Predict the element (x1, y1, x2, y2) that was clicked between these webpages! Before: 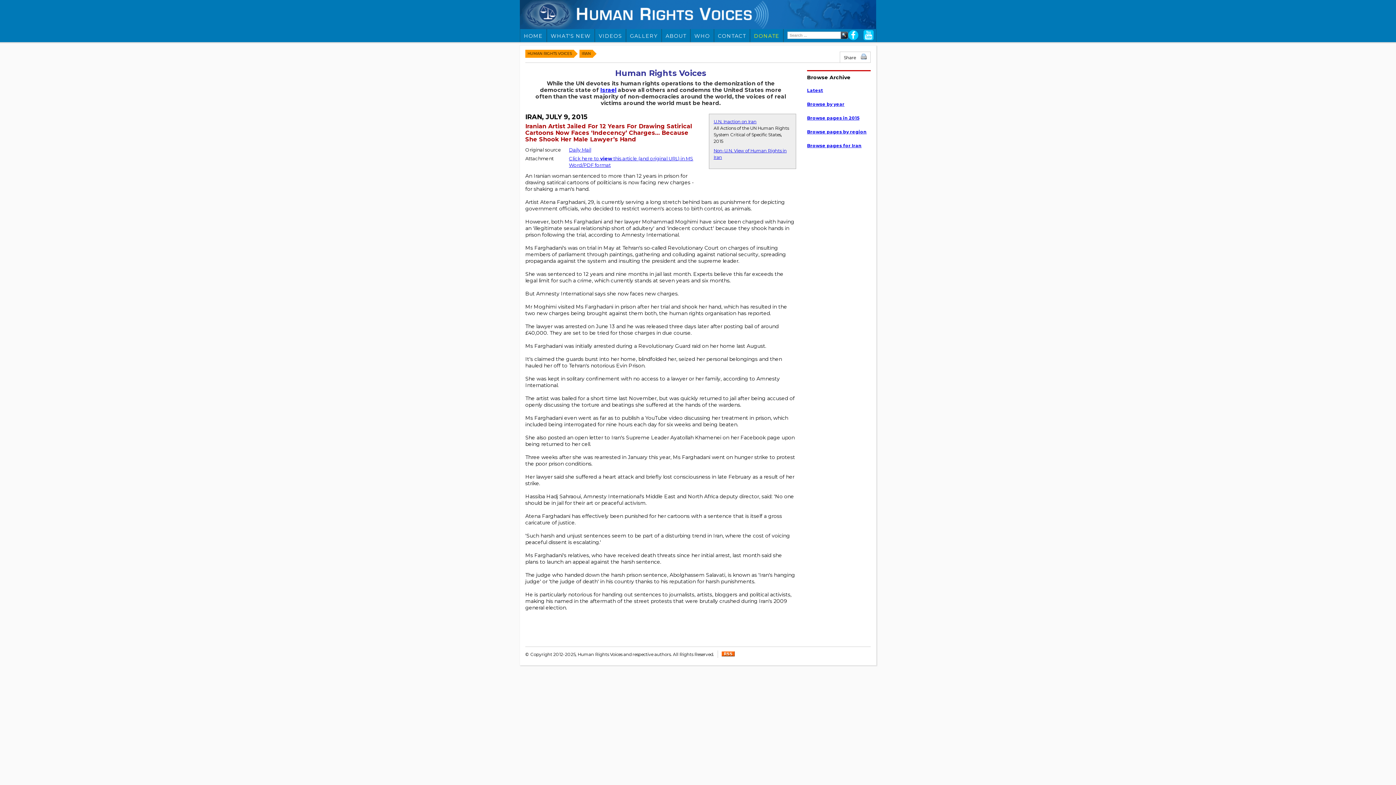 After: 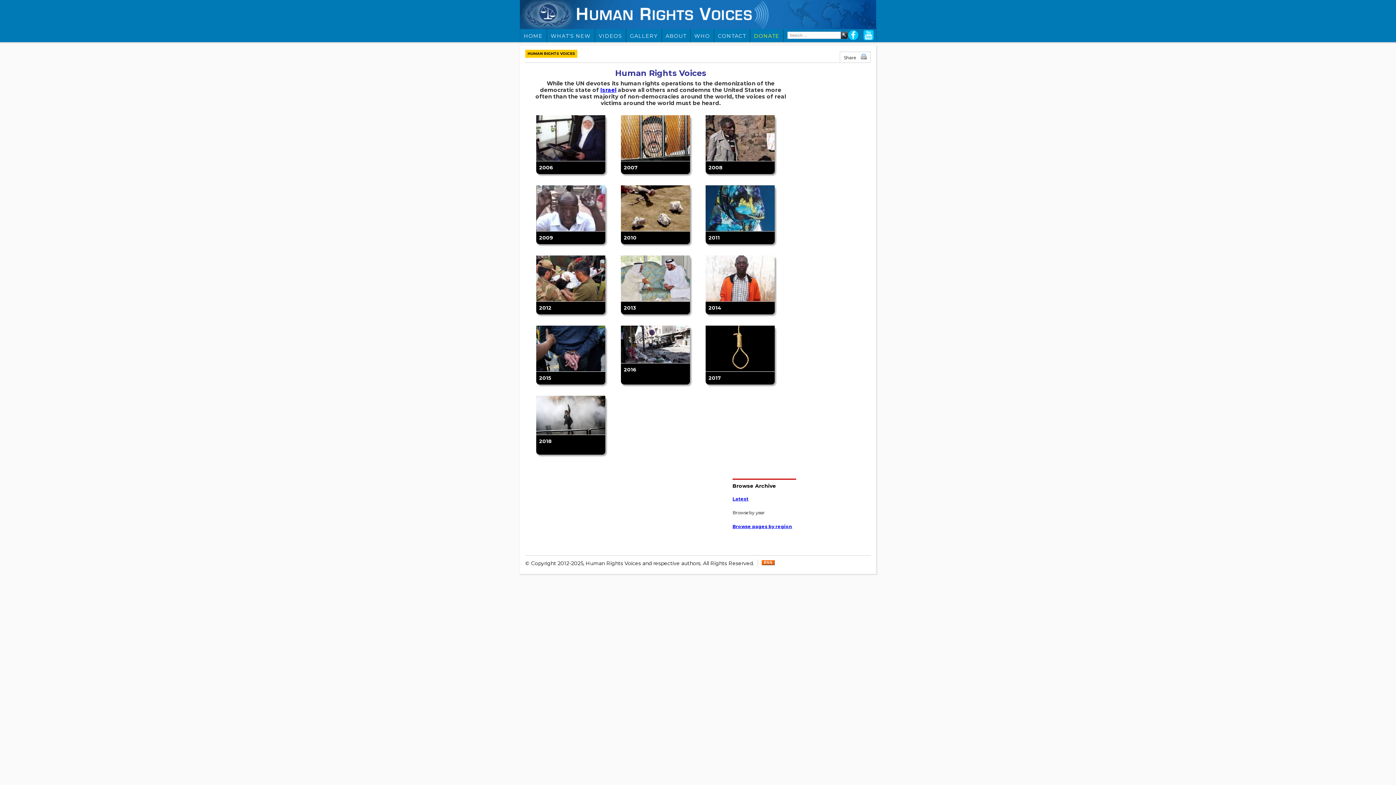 Action: bbox: (807, 101, 844, 106) label: Browse by year